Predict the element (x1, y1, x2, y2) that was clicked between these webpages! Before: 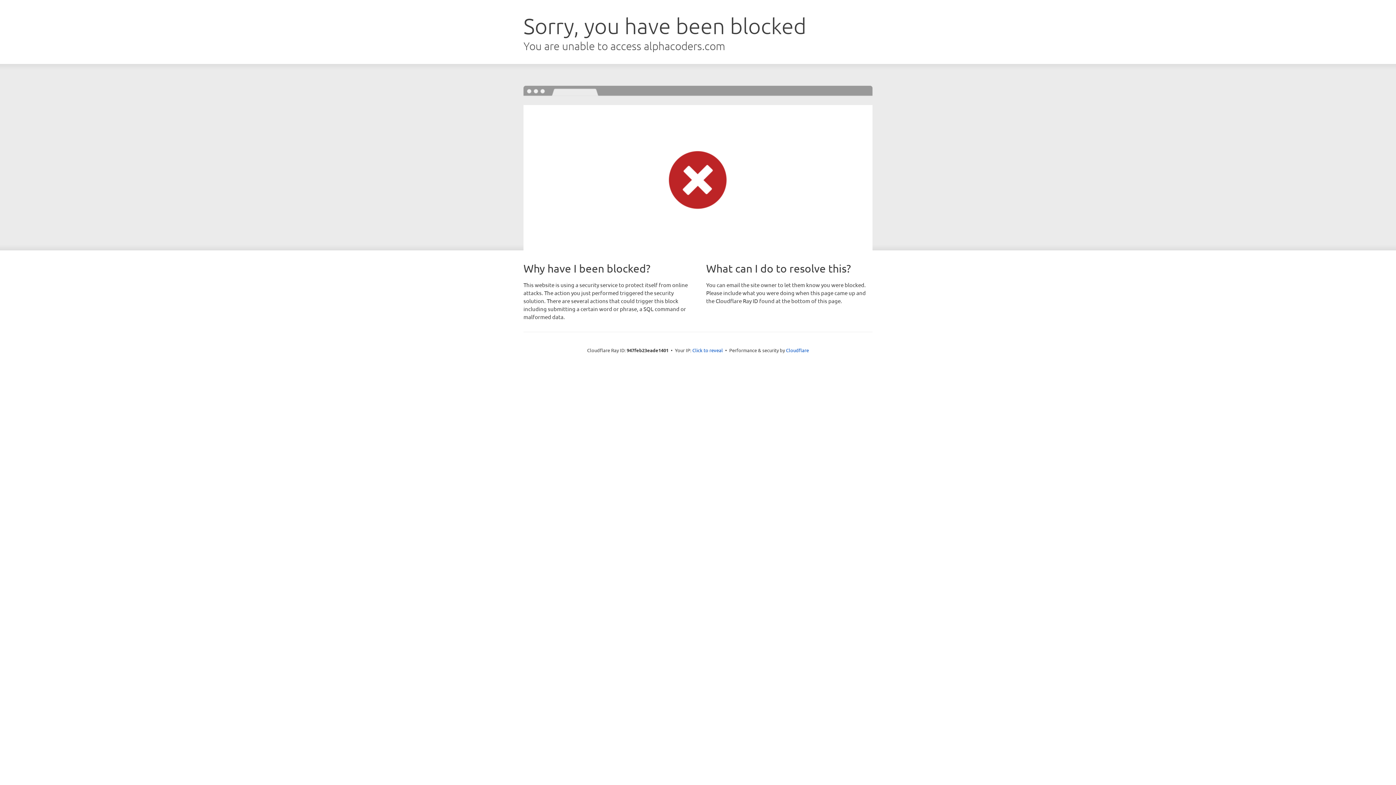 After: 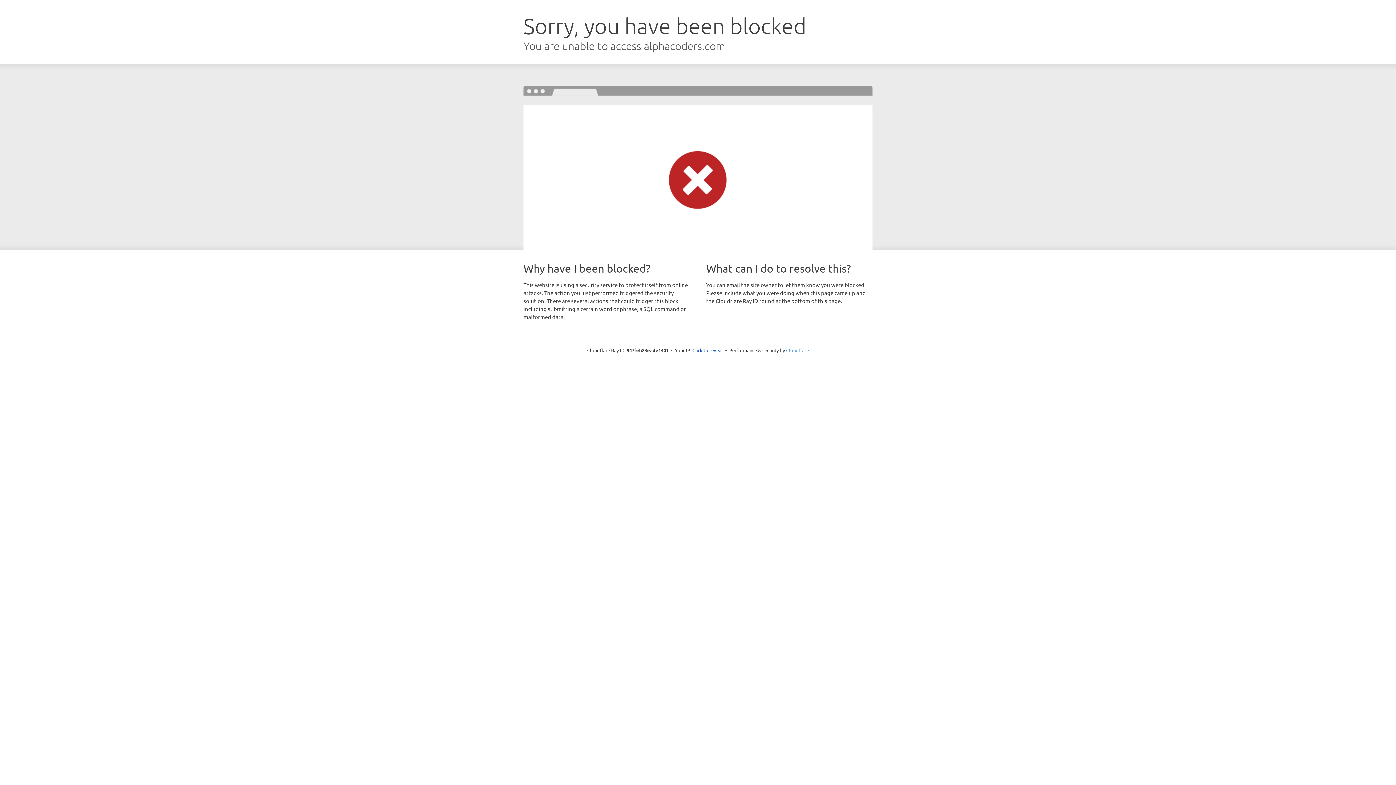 Action: label: Cloudflare bbox: (786, 347, 809, 353)